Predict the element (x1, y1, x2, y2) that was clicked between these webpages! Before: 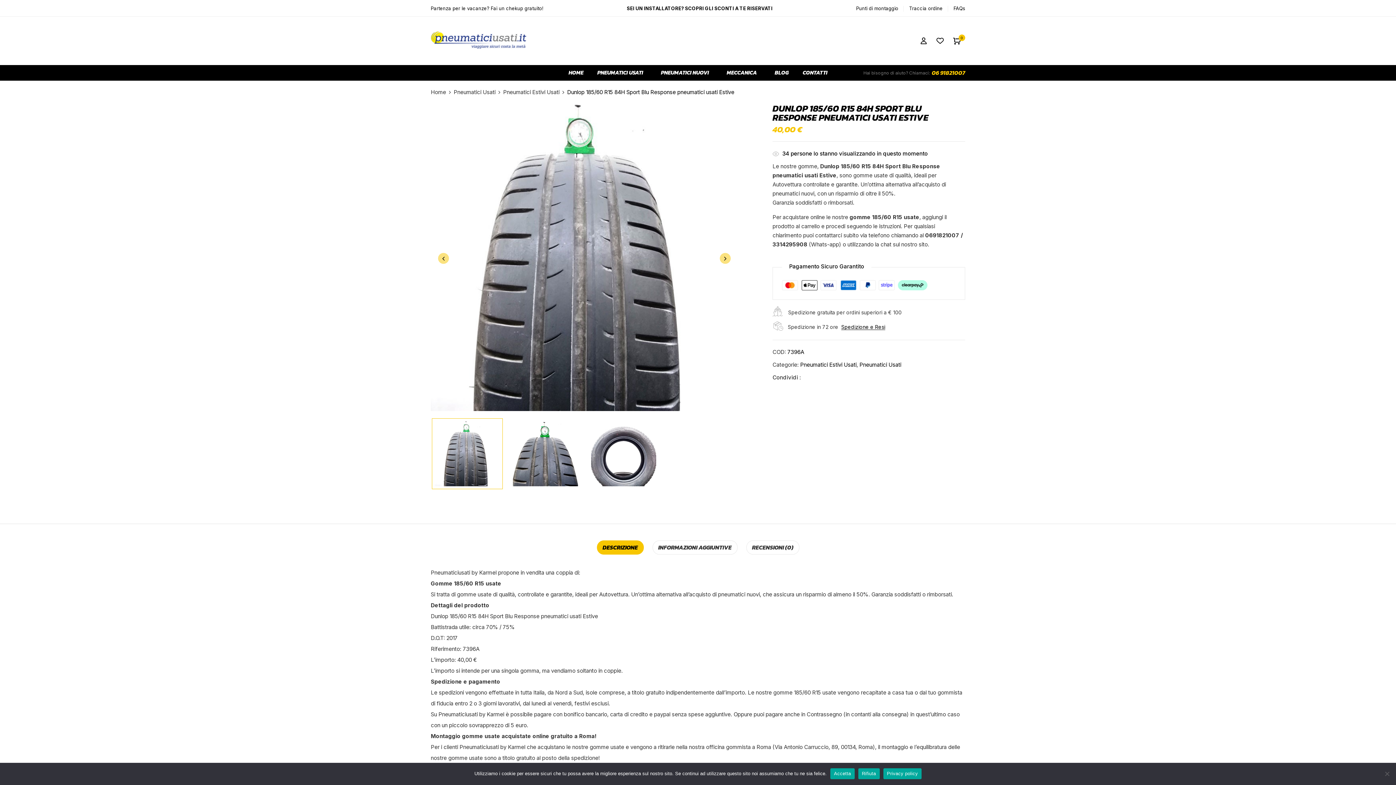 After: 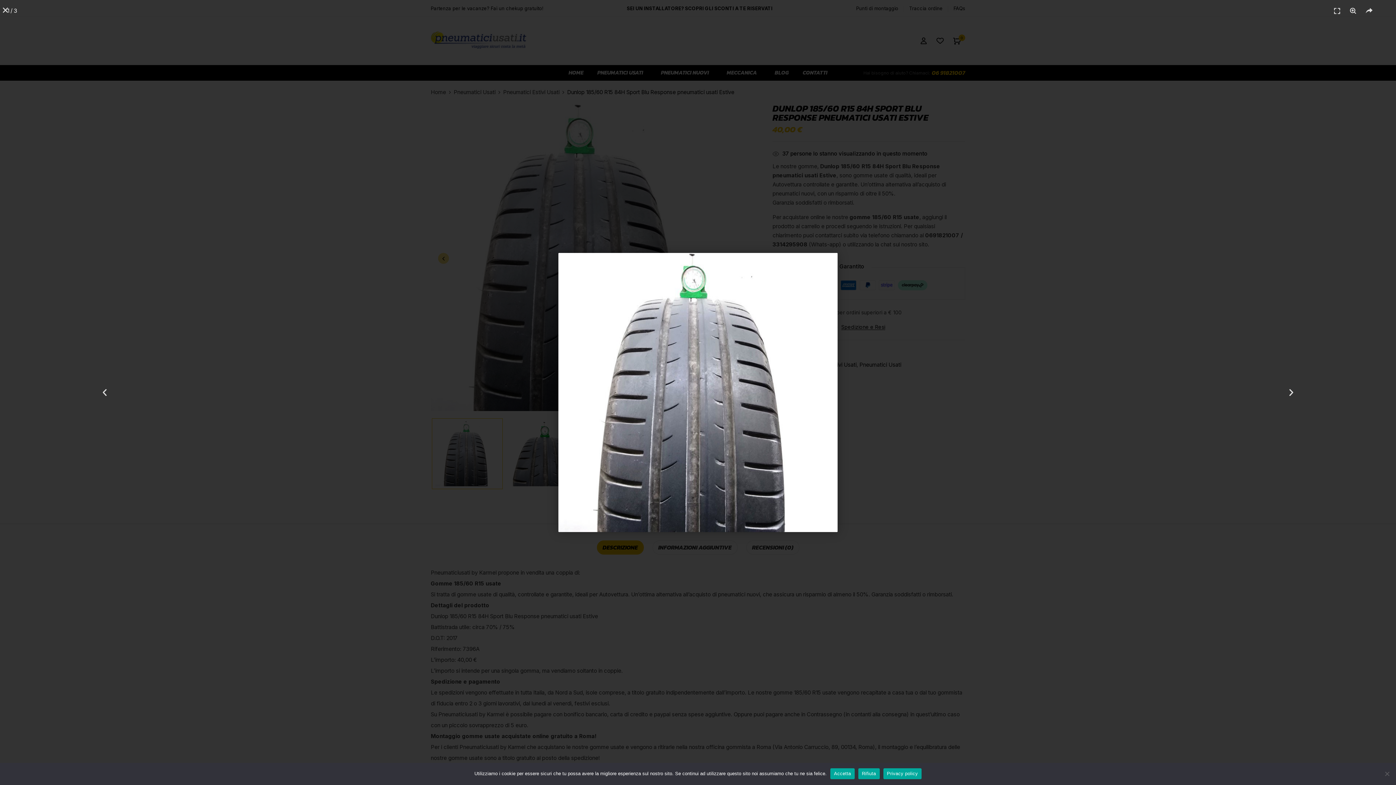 Action: bbox: (430, 105, 738, 112)